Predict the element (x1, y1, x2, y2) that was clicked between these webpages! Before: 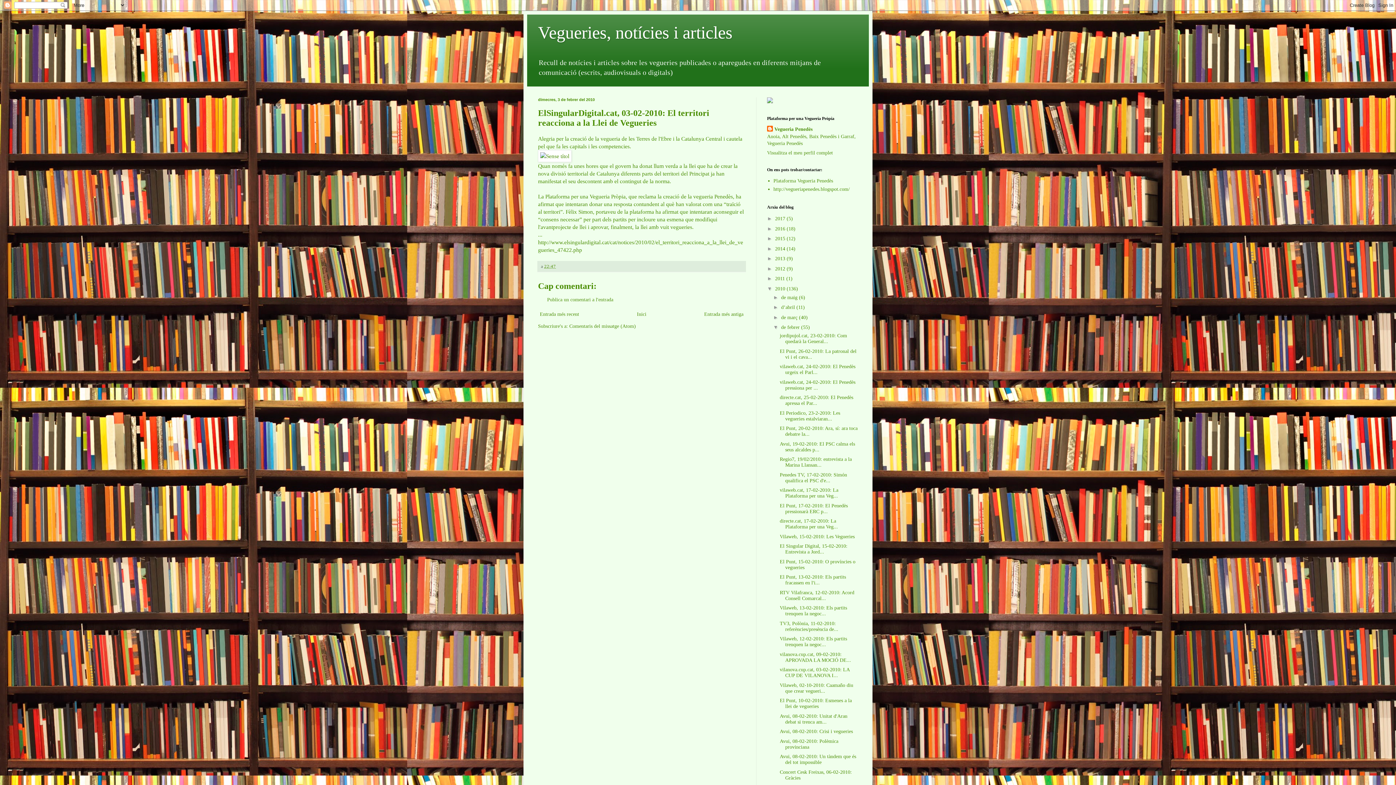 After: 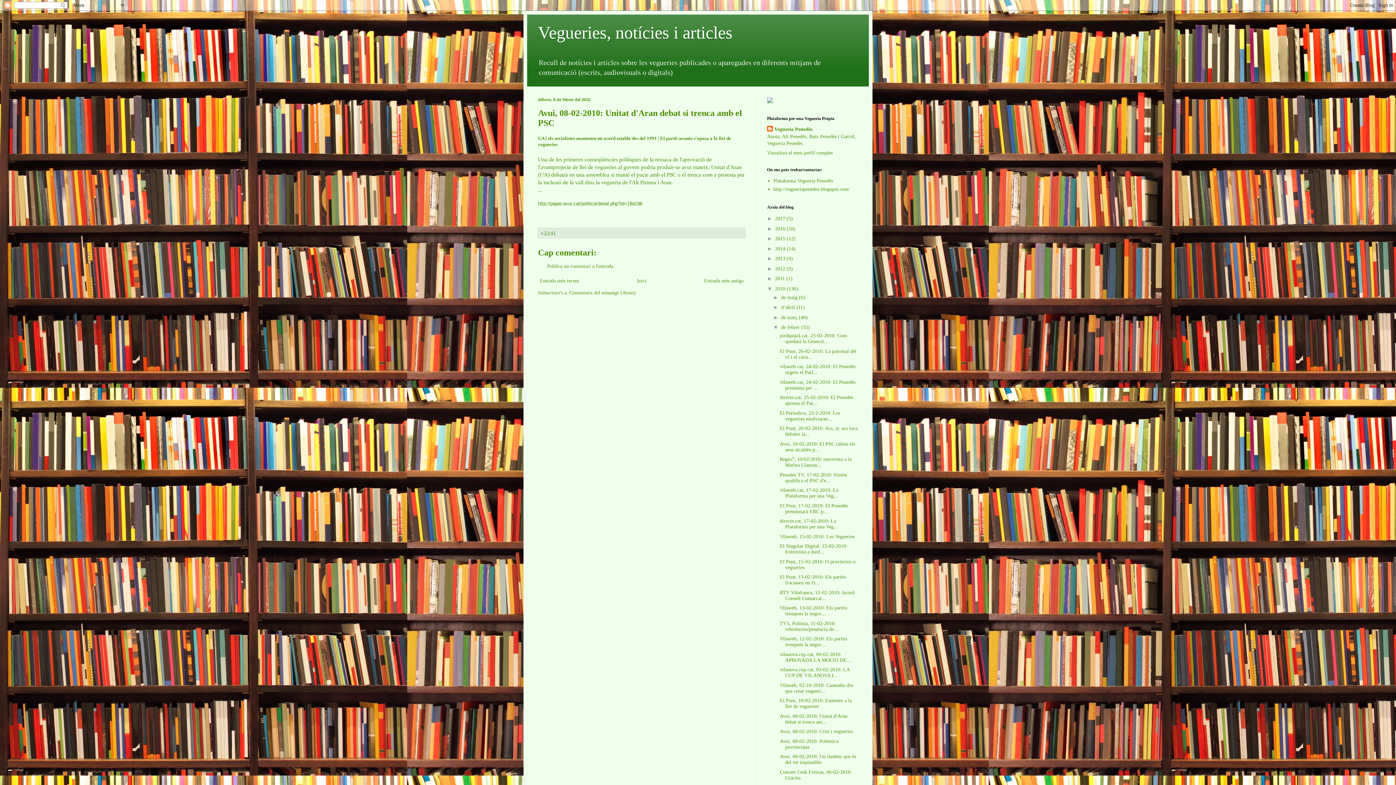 Action: bbox: (779, 713, 847, 725) label: Avui, 08-02-2010: Unitat d'Aran debat si trenca am...